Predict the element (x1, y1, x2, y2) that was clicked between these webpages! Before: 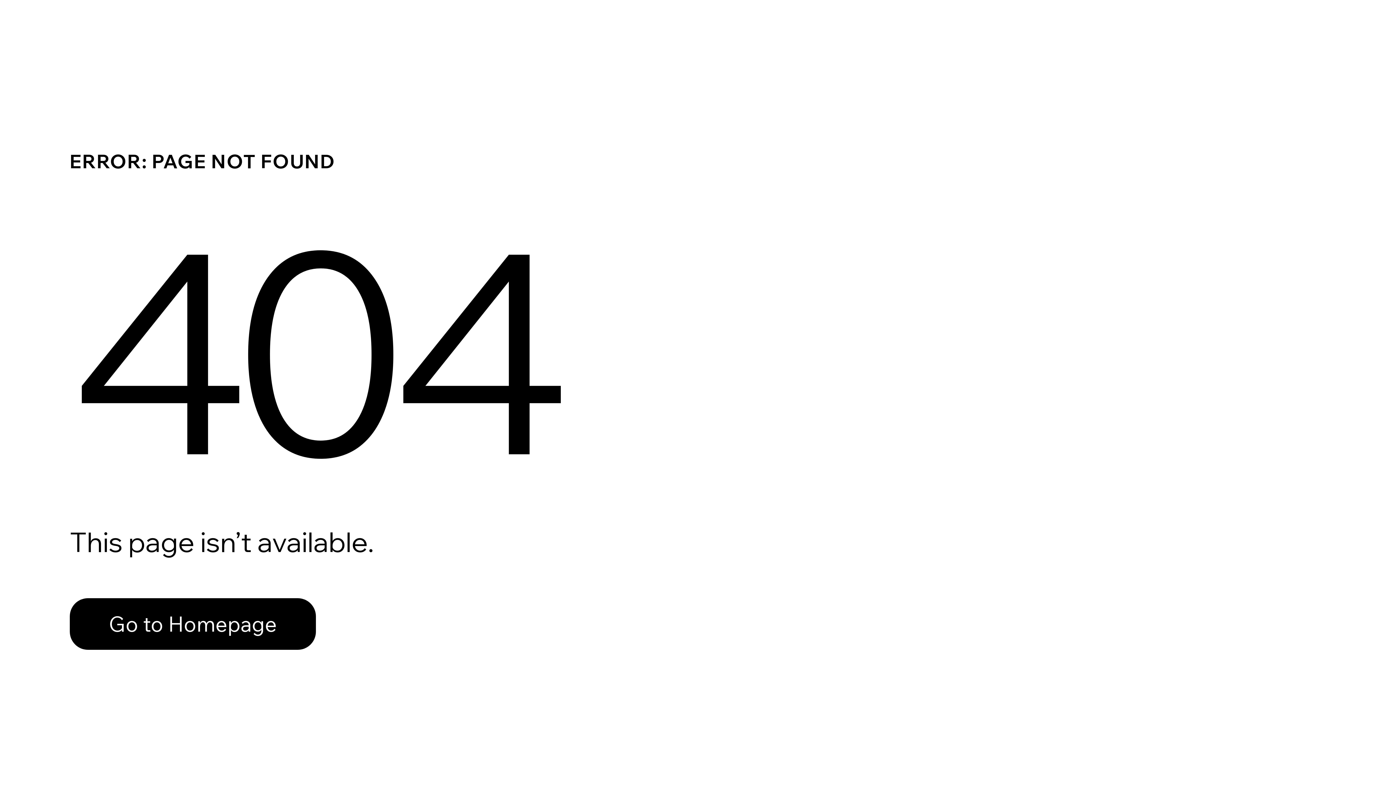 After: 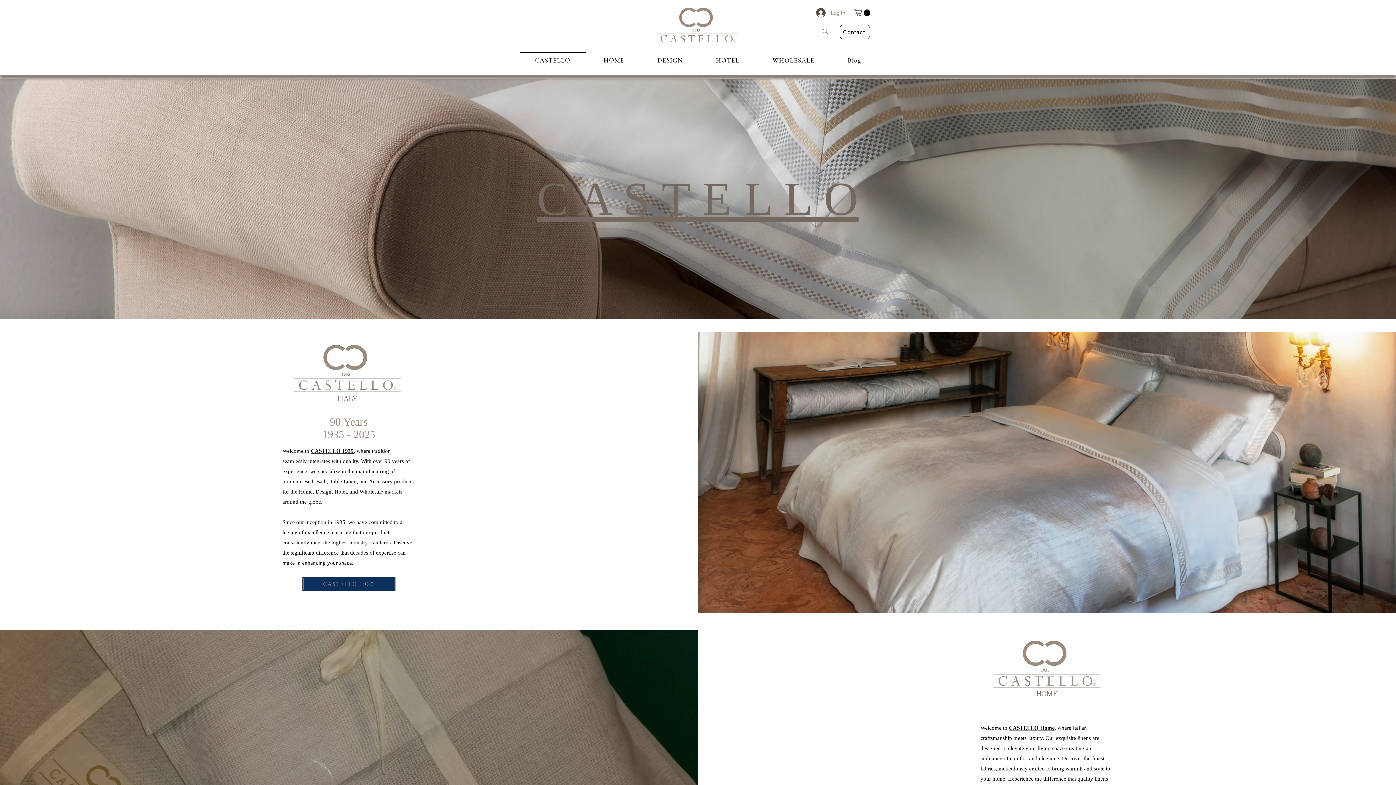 Action: bbox: (69, 582, 768, 659) label: Go to Homepage